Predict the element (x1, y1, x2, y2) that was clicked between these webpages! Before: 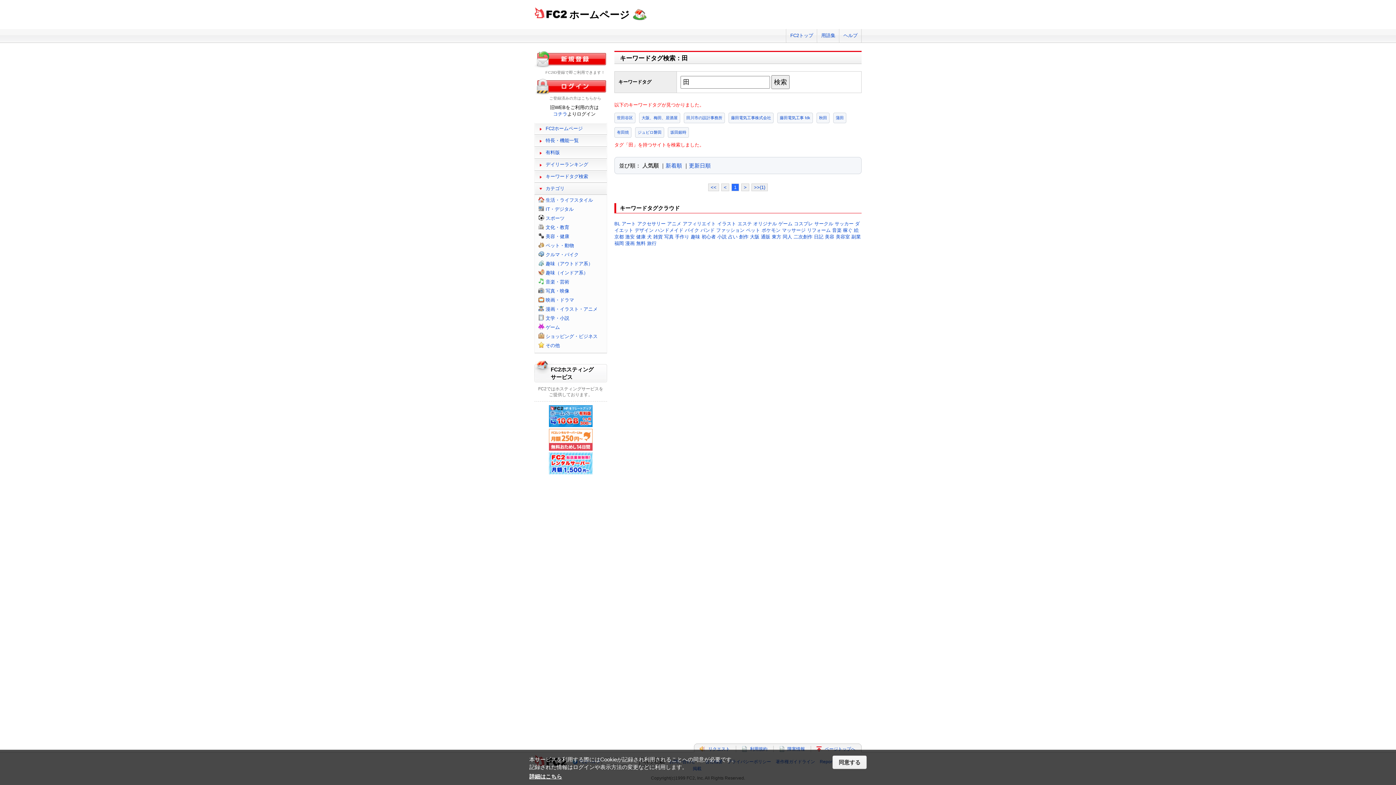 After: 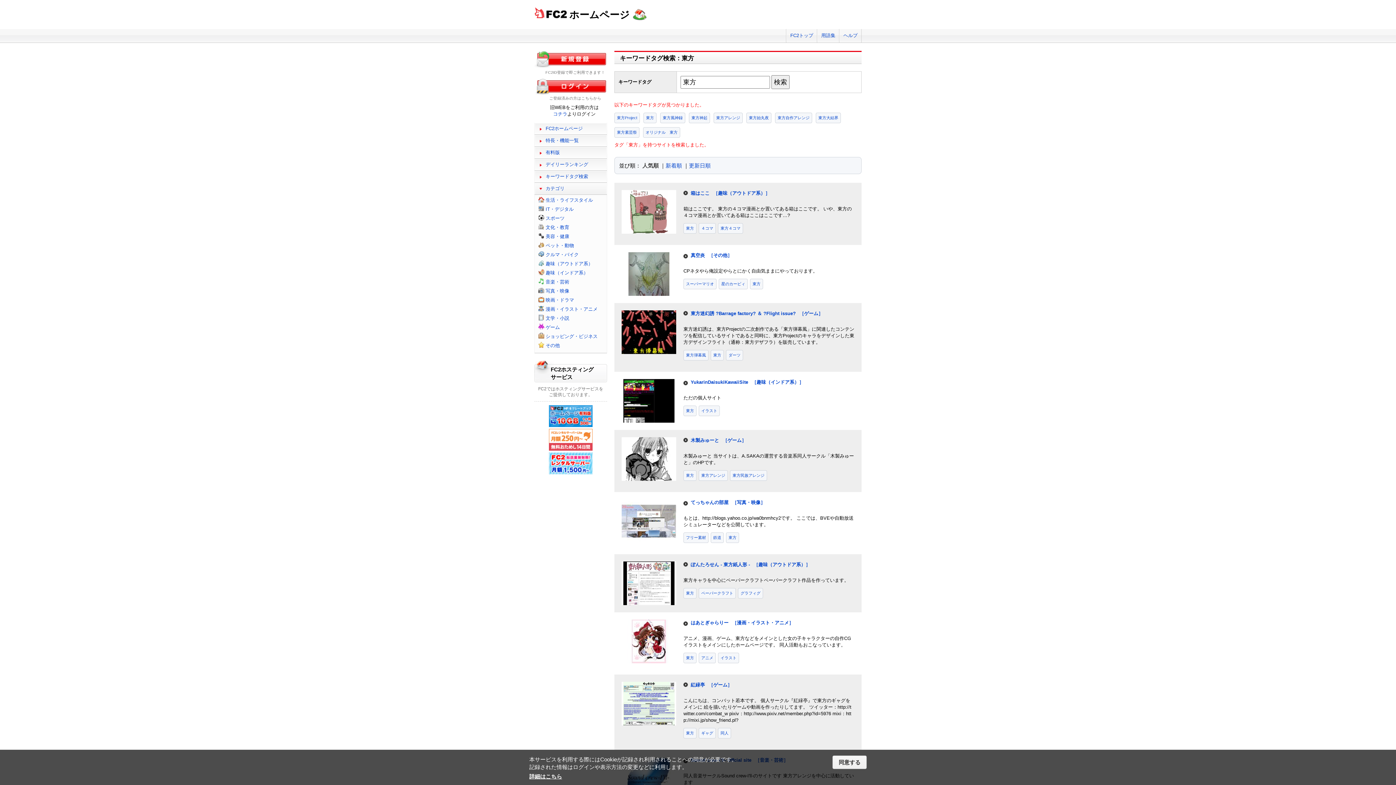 Action: label: 東方 bbox: (772, 234, 781, 239)